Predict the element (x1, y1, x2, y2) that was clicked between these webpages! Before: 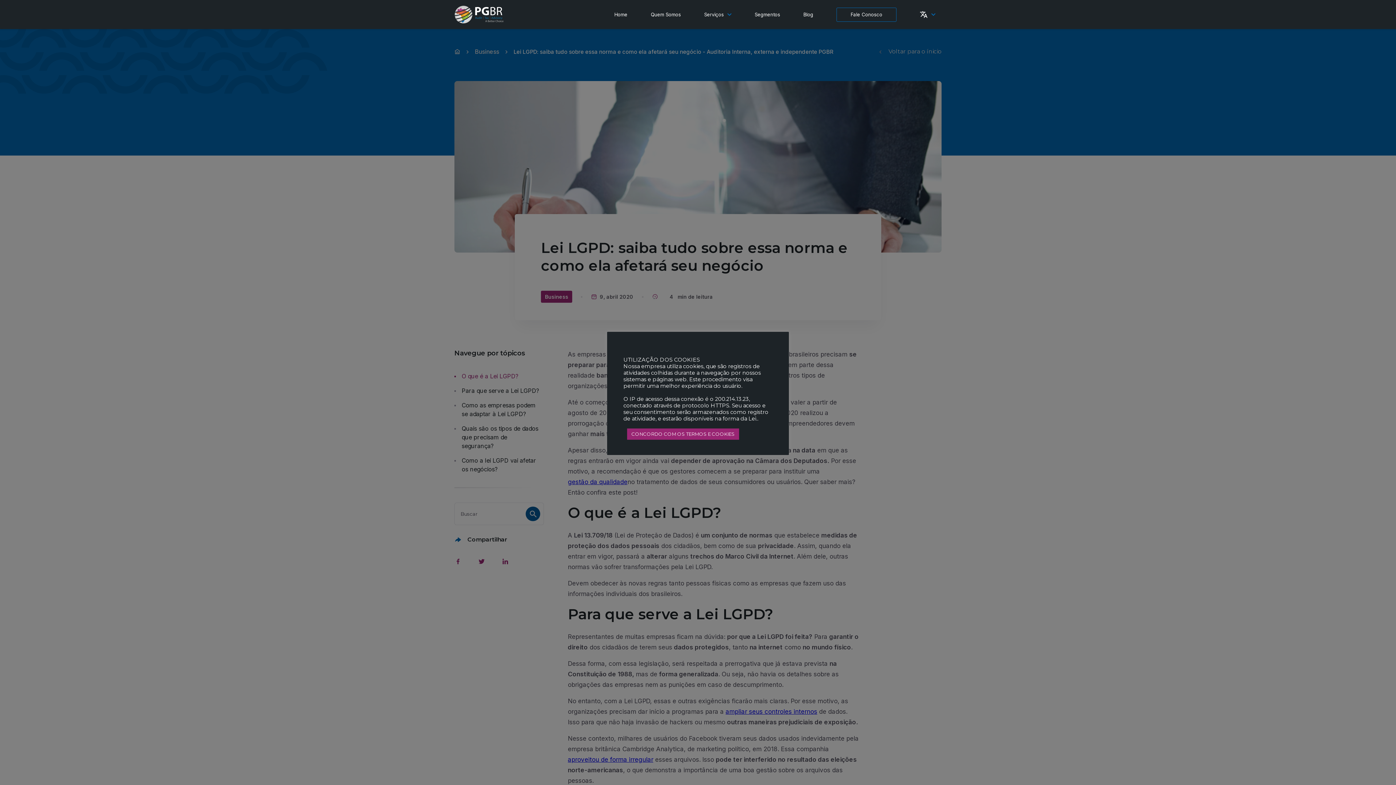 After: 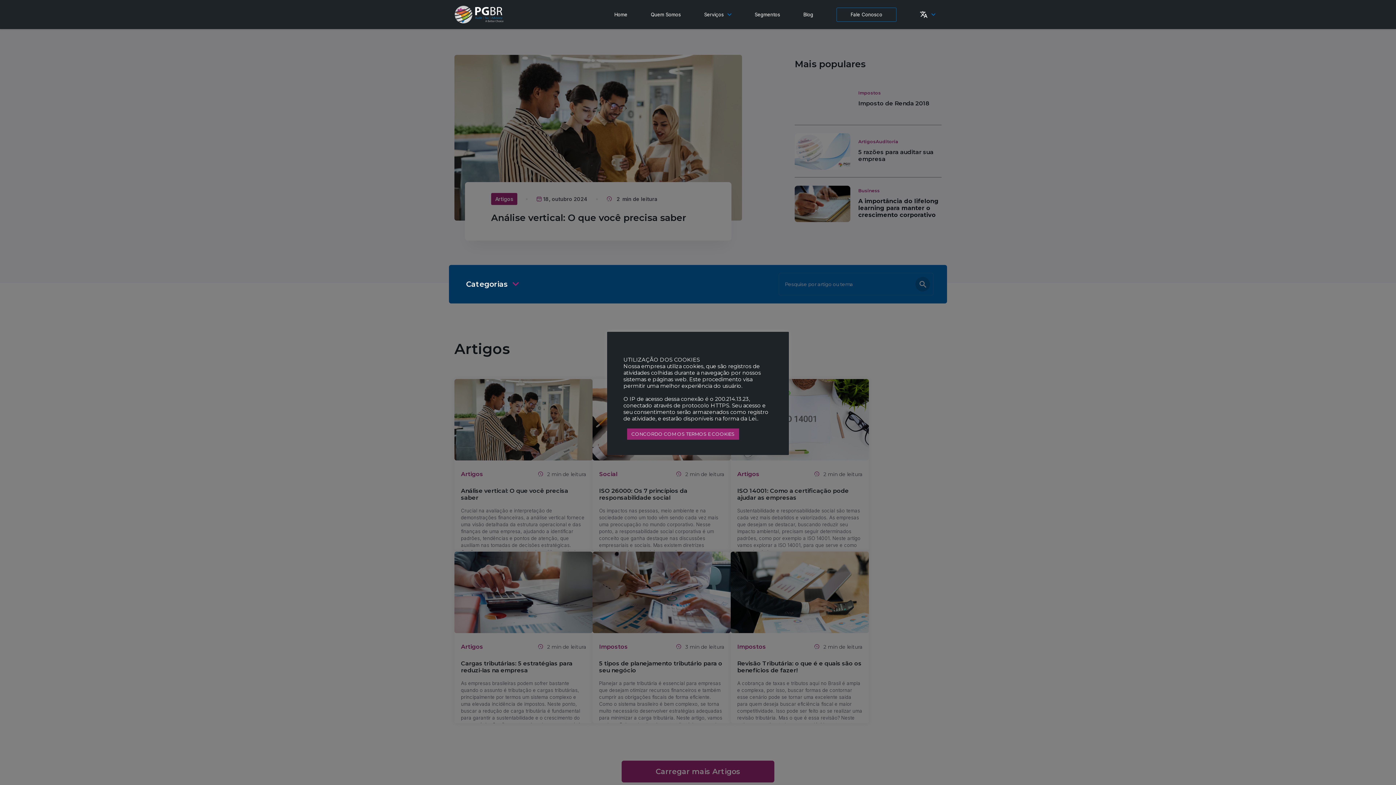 Action: bbox: (803, 11, 813, 18) label: Blog